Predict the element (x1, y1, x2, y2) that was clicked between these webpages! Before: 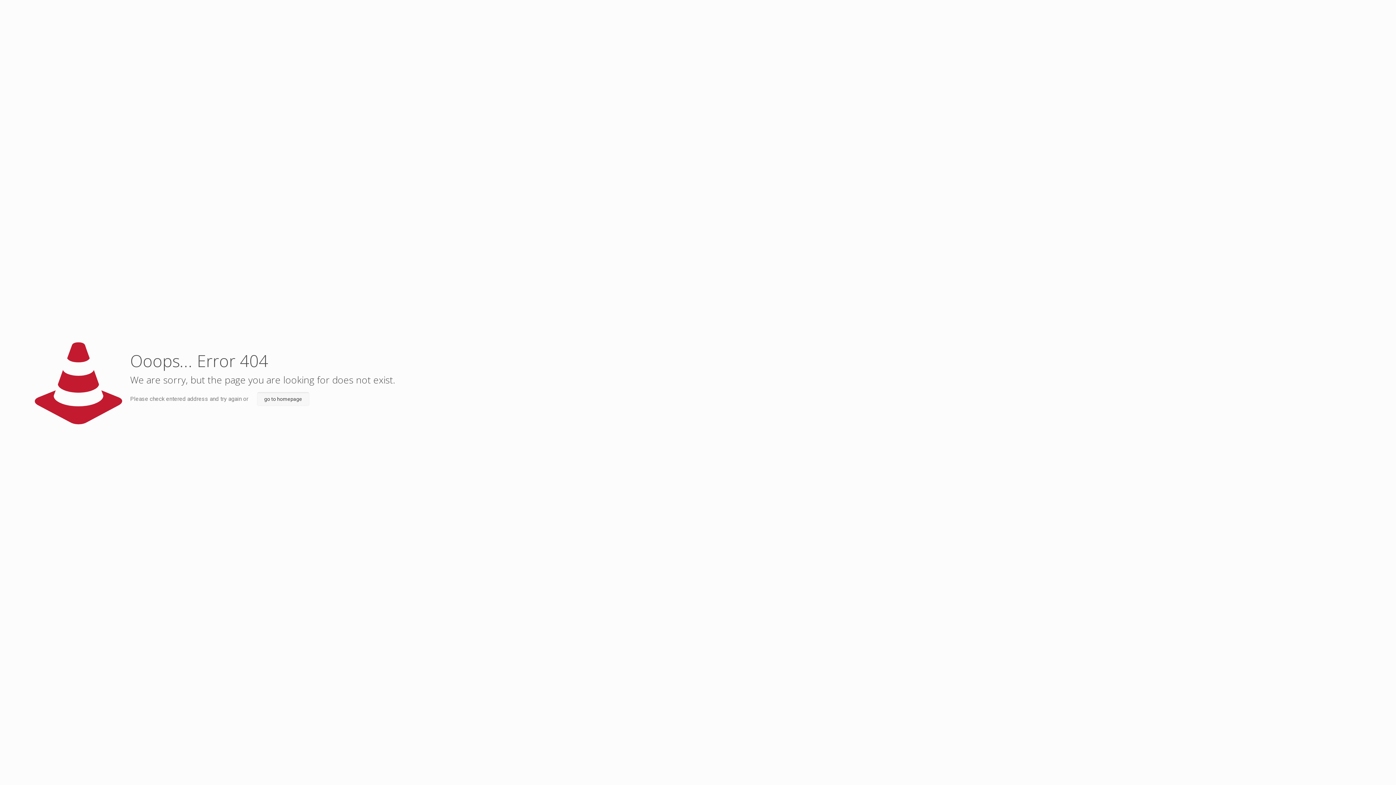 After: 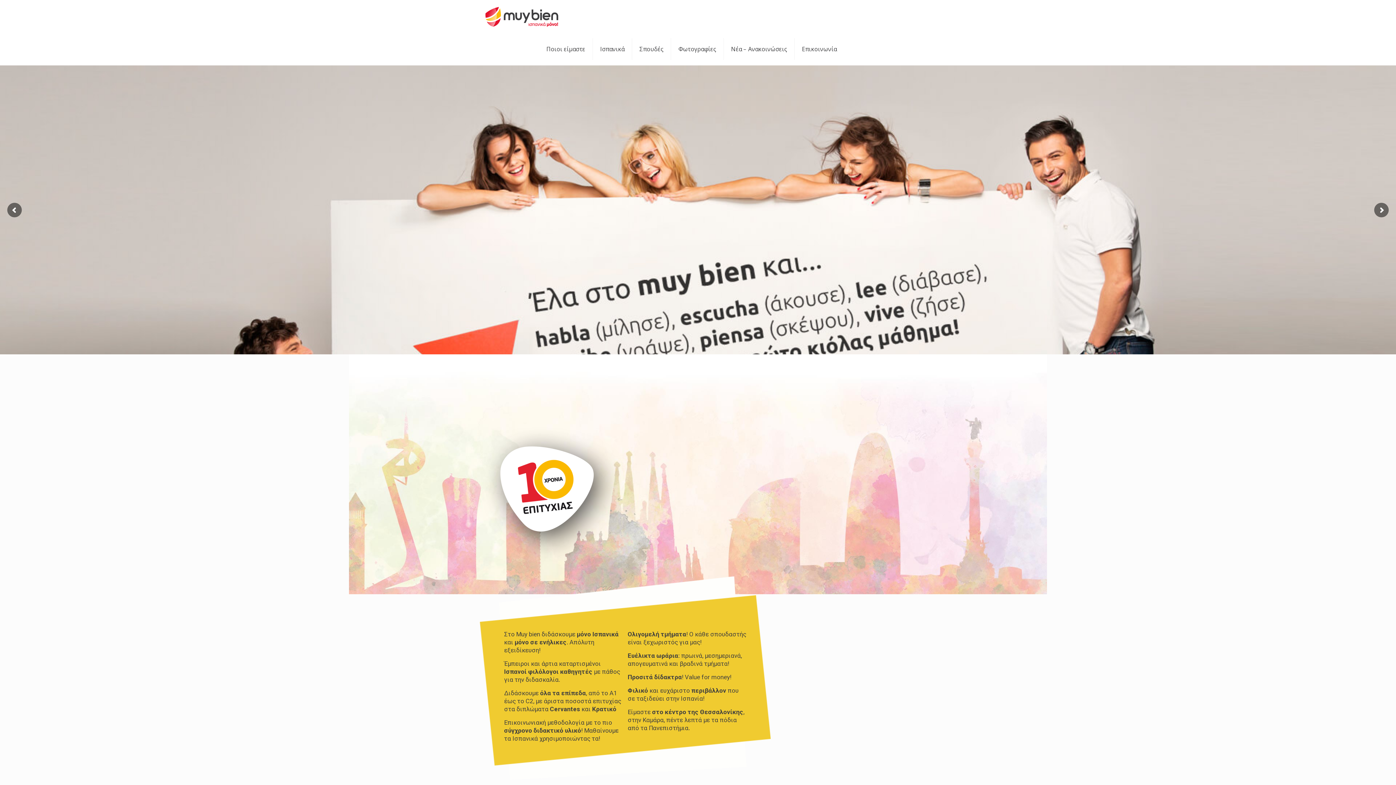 Action: label: go to homepage bbox: (257, 392, 309, 406)